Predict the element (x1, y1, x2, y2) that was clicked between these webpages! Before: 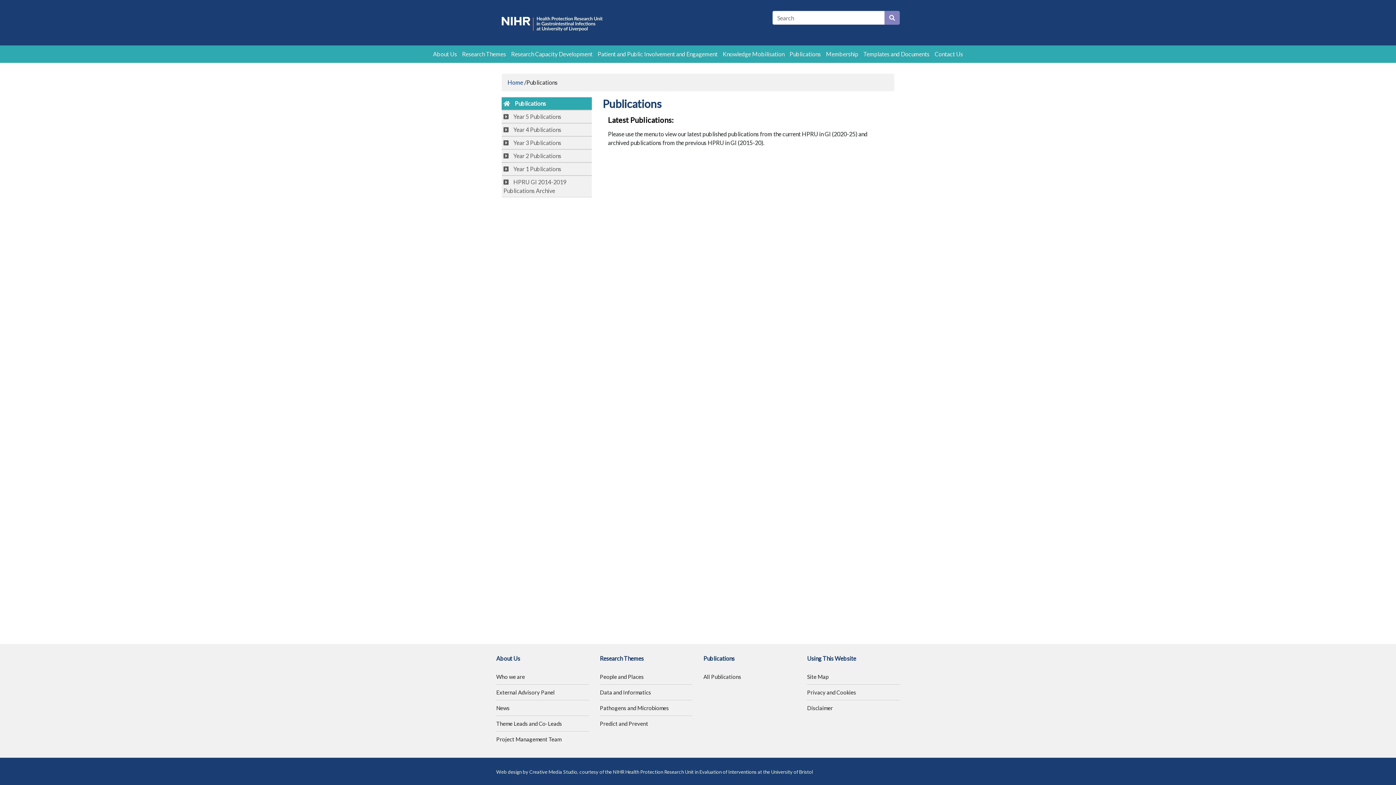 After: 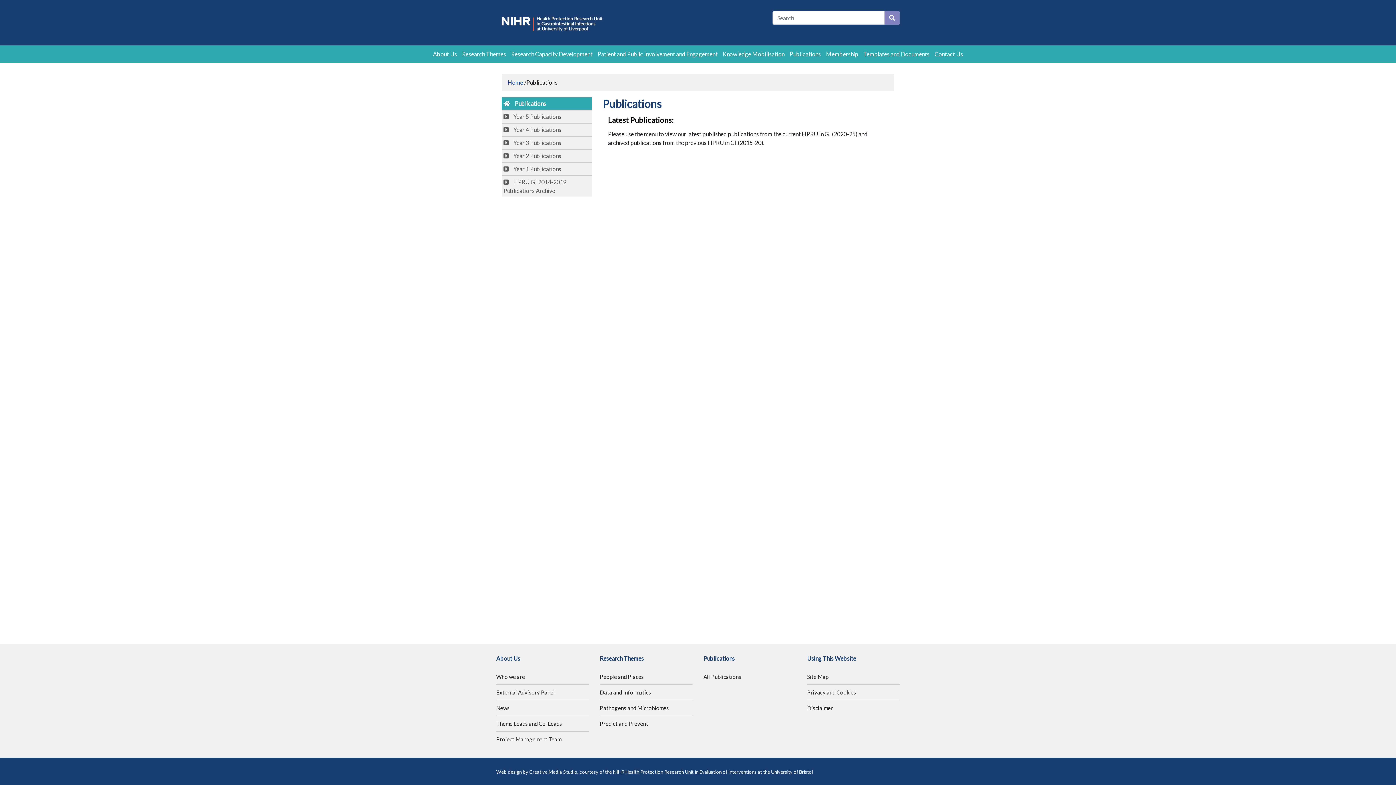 Action: label: Publications bbox: (787, 45, 823, 62)